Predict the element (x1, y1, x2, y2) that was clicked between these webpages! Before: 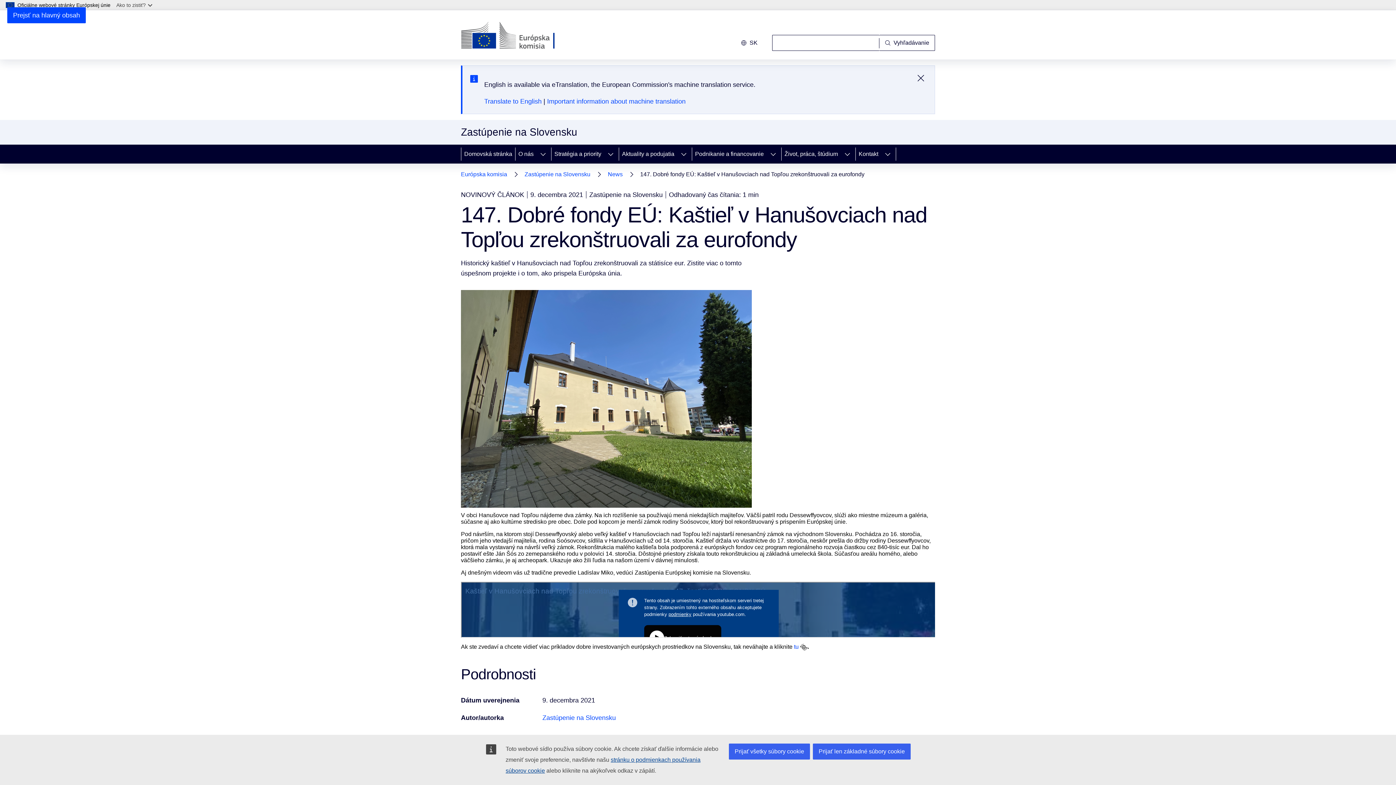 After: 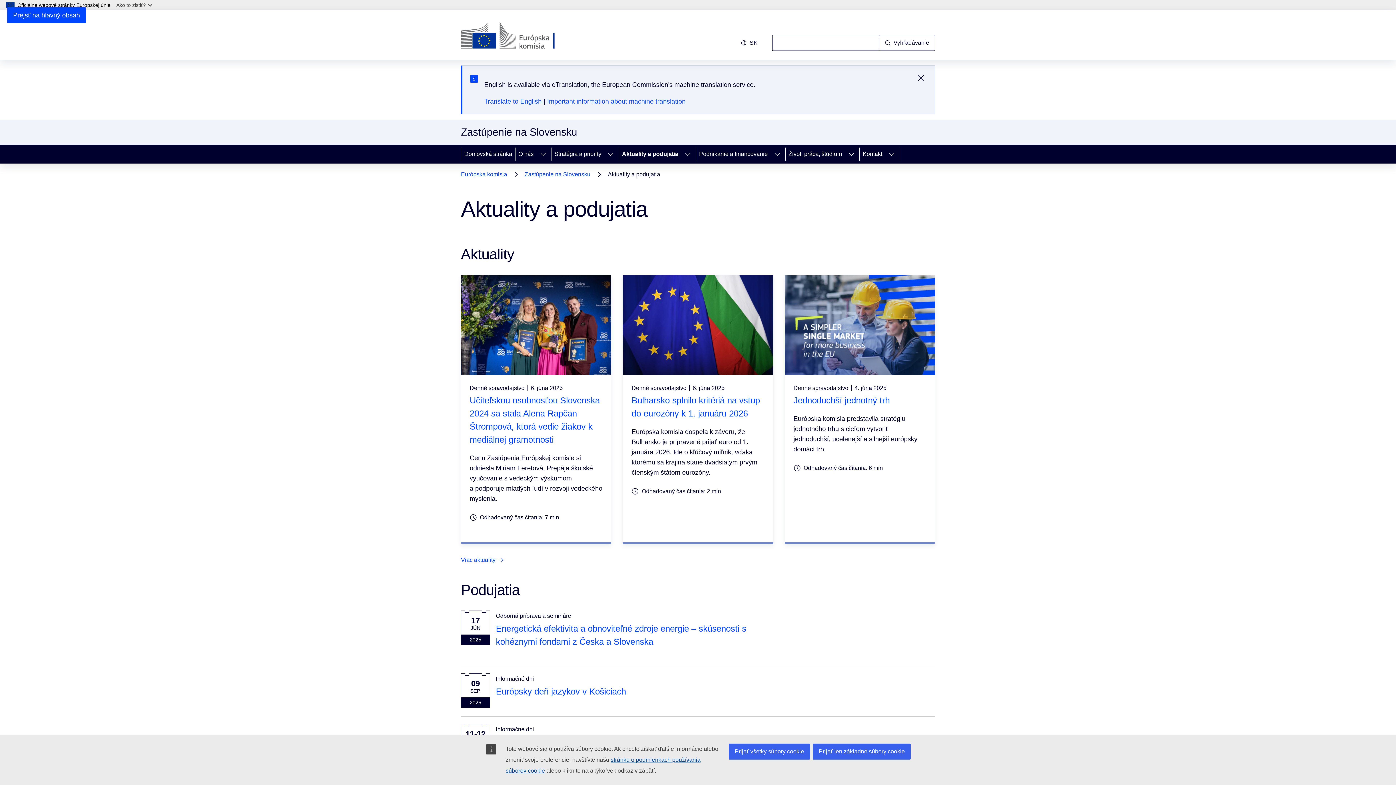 Action: bbox: (619, 144, 676, 163) label: Aktuality a podujatia